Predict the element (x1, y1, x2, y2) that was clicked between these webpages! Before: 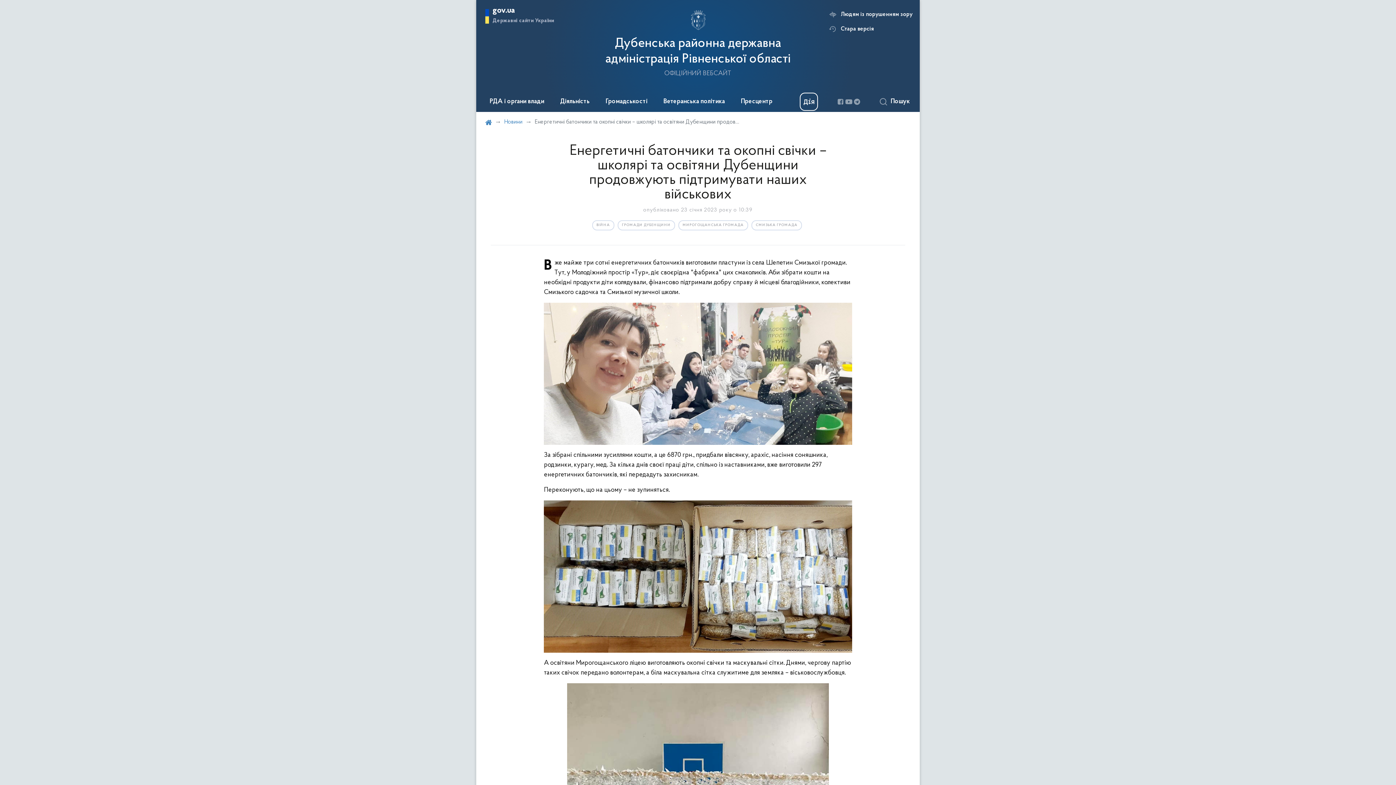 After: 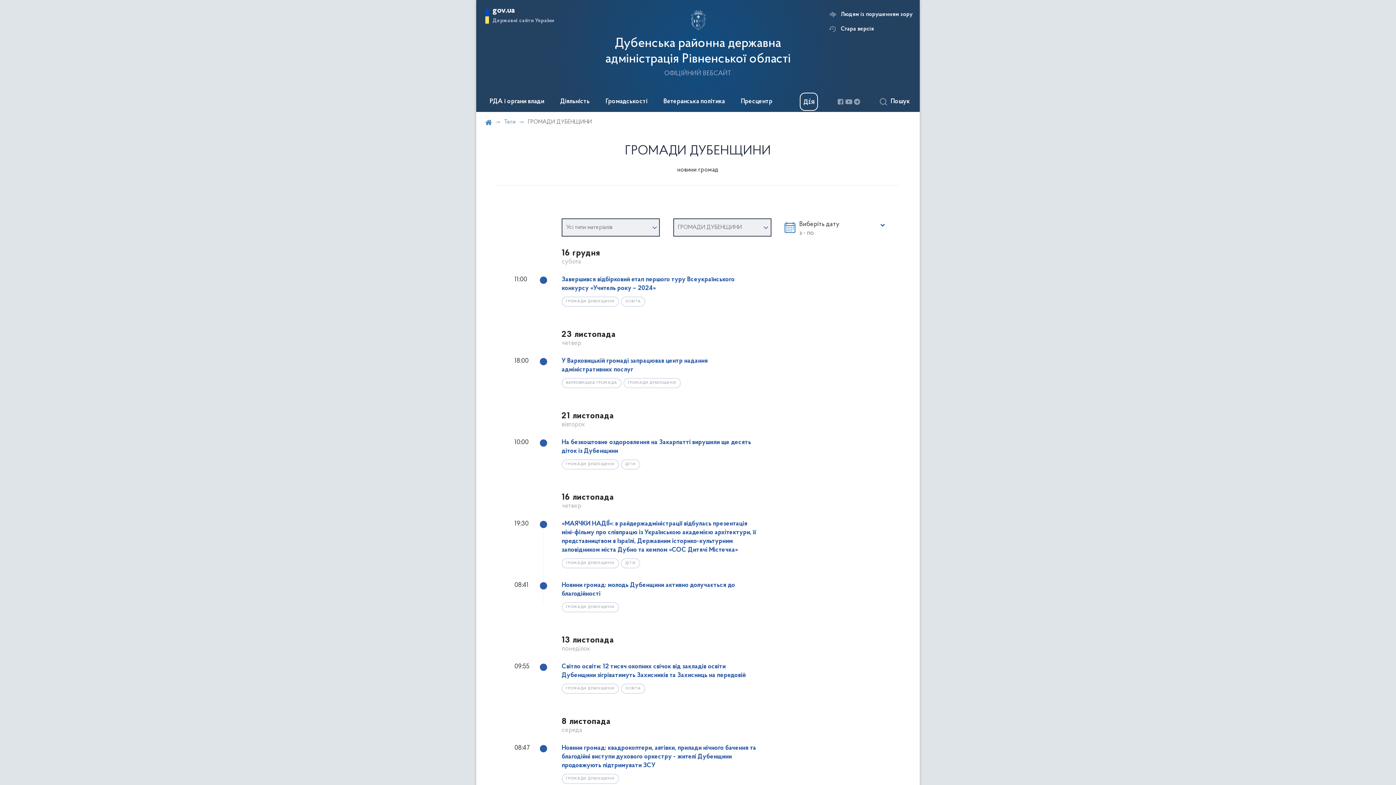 Action: bbox: (617, 220, 675, 230) label: ГРОМАДИ ДУБЕНЩИНИ